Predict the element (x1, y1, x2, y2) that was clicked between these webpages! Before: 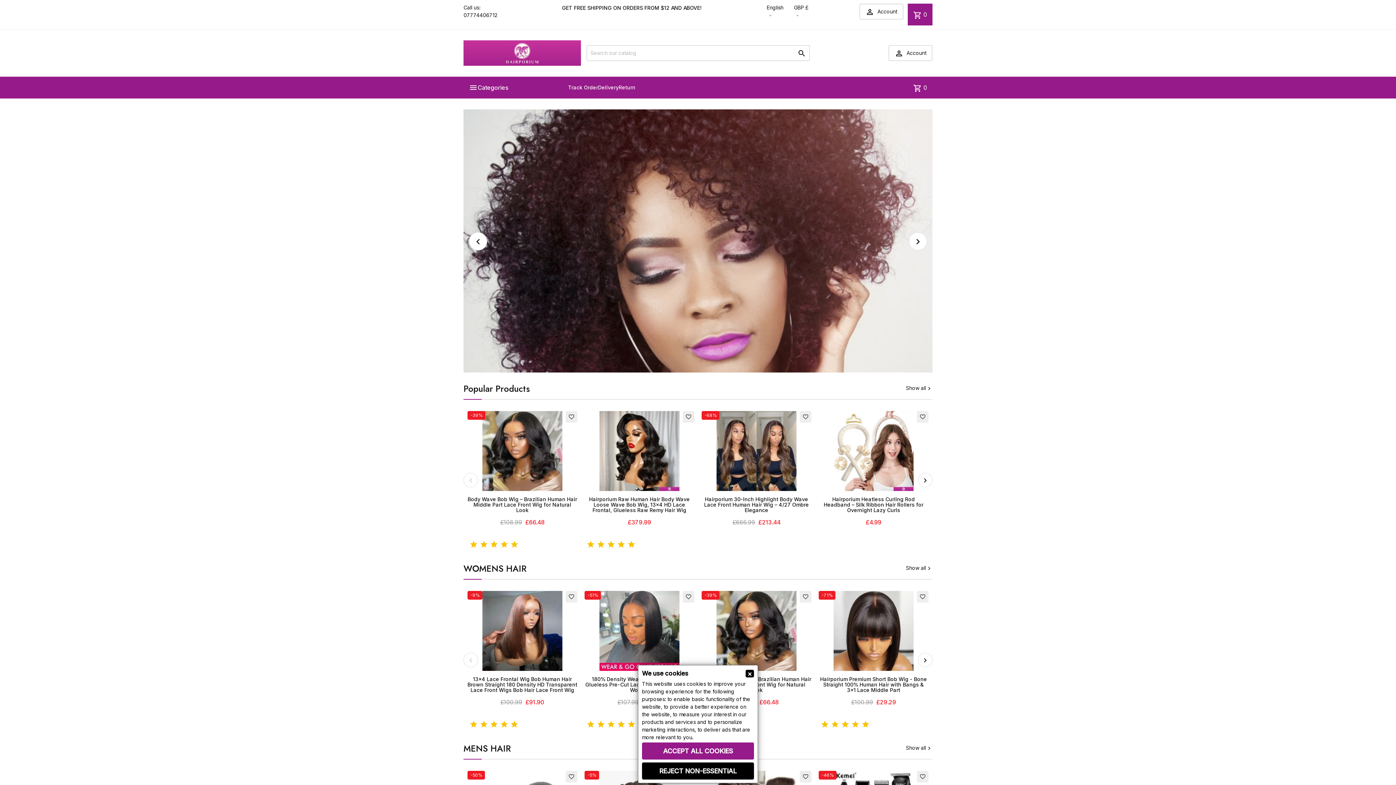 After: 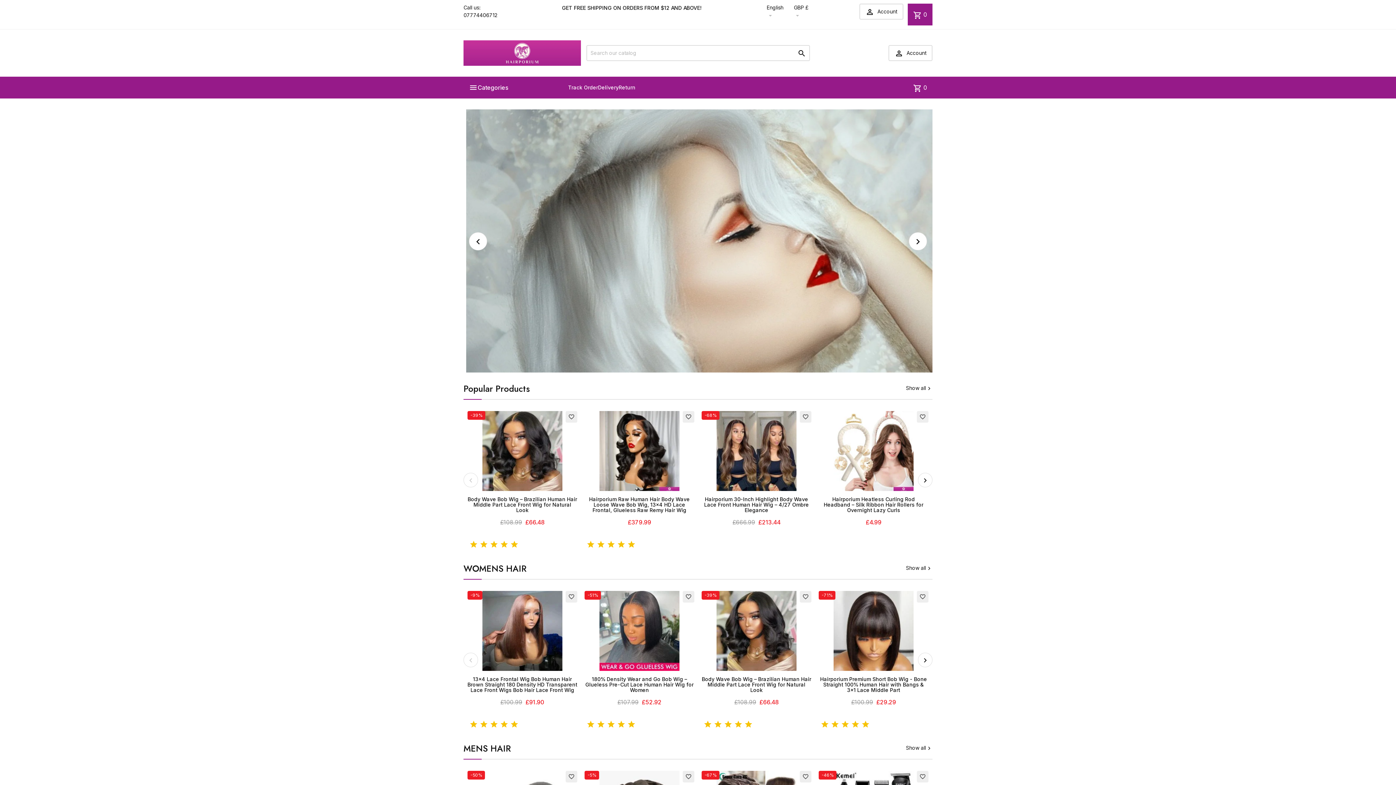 Action: bbox: (642, 742, 754, 760) label: ACCEPT ALL COOKIES